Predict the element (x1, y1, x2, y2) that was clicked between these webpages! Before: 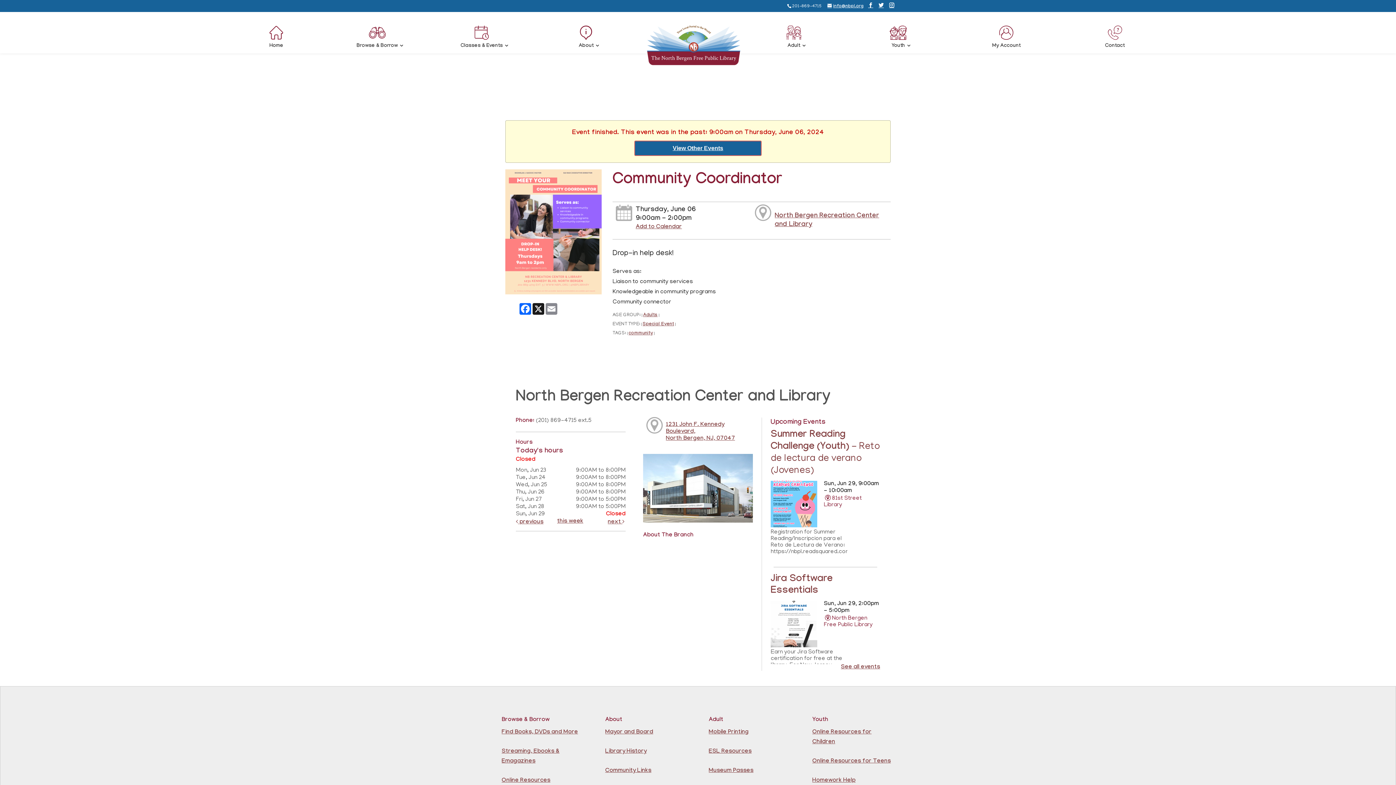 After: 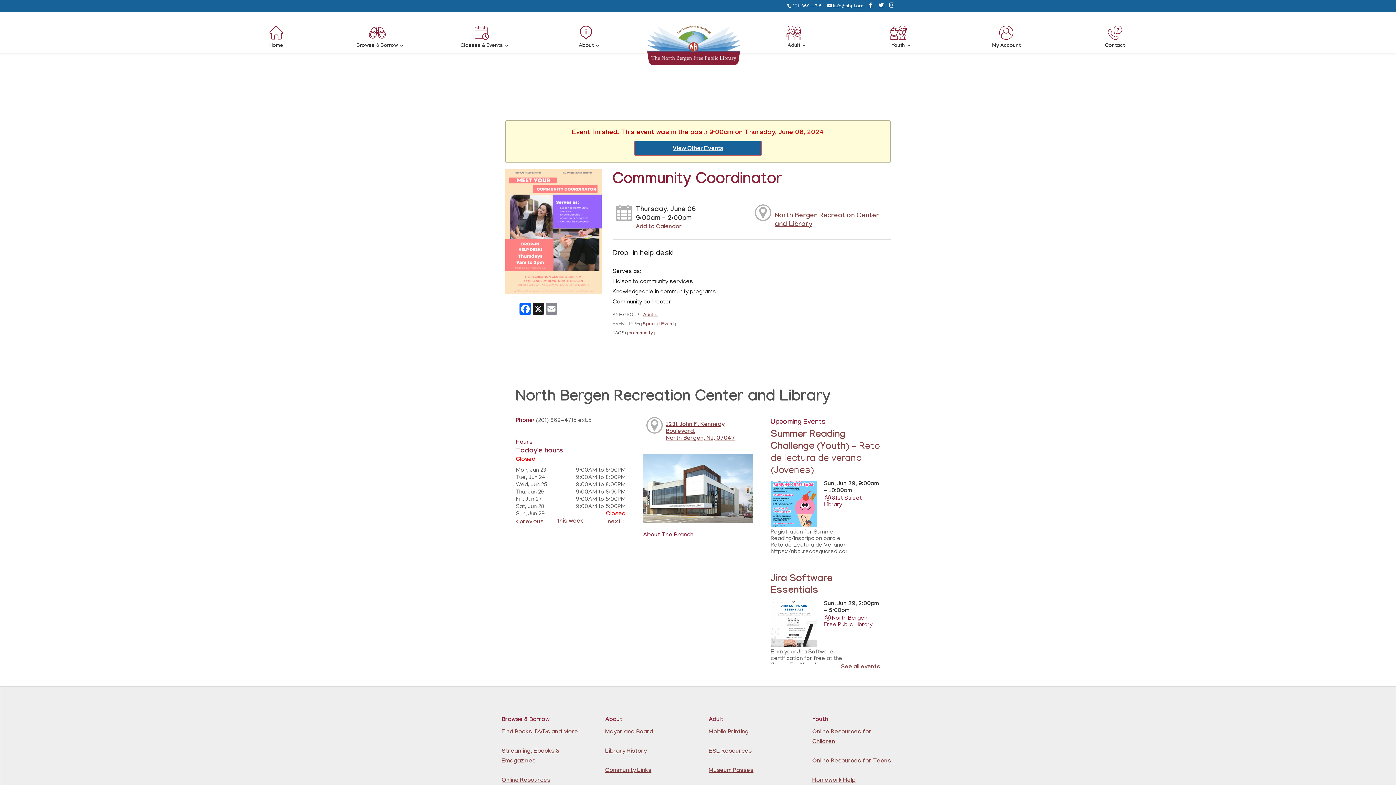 Action: label: info@nbpl.org bbox: (827, 4, 864, 9)